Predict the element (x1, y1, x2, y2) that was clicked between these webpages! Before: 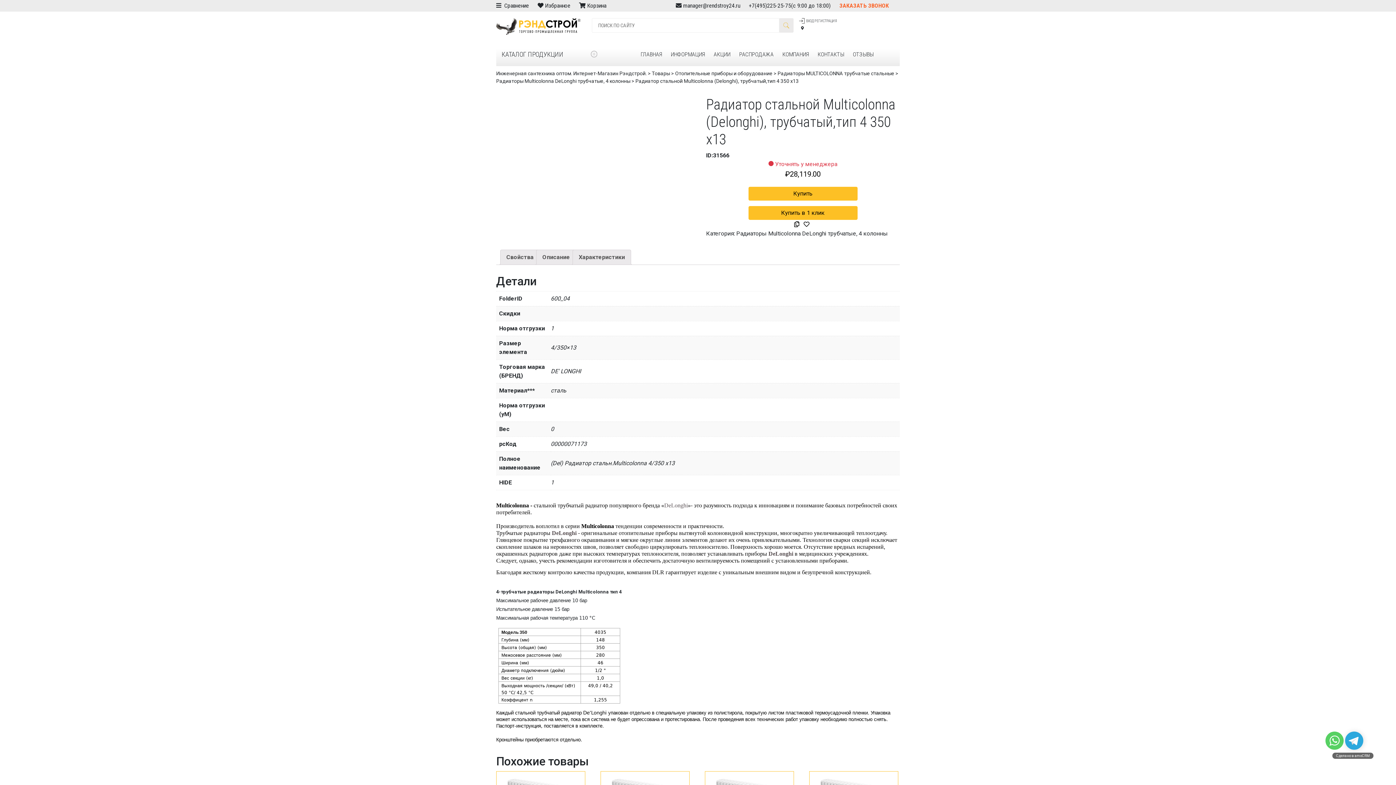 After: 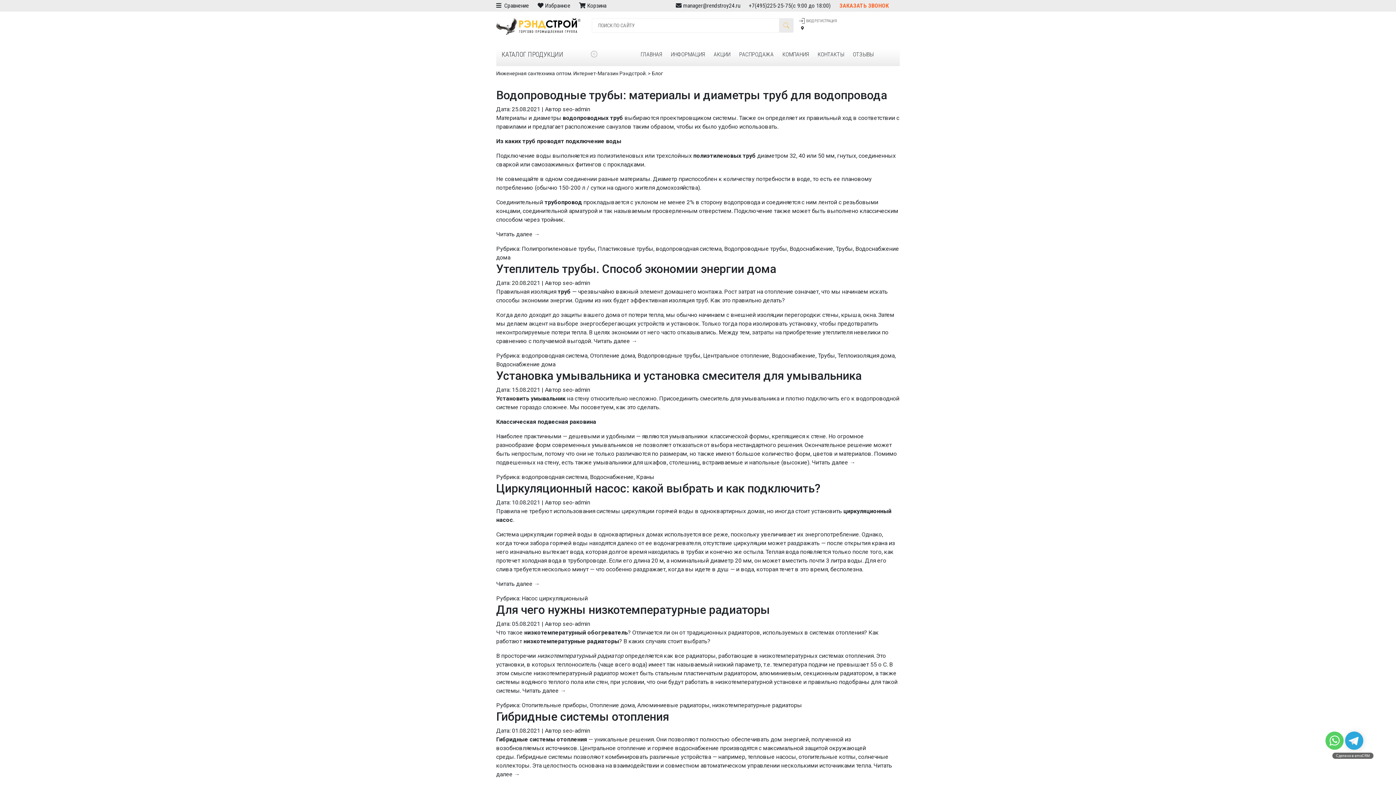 Action: label: ИНФОРМАЦИЯ bbox: (666, 49, 709, 61)